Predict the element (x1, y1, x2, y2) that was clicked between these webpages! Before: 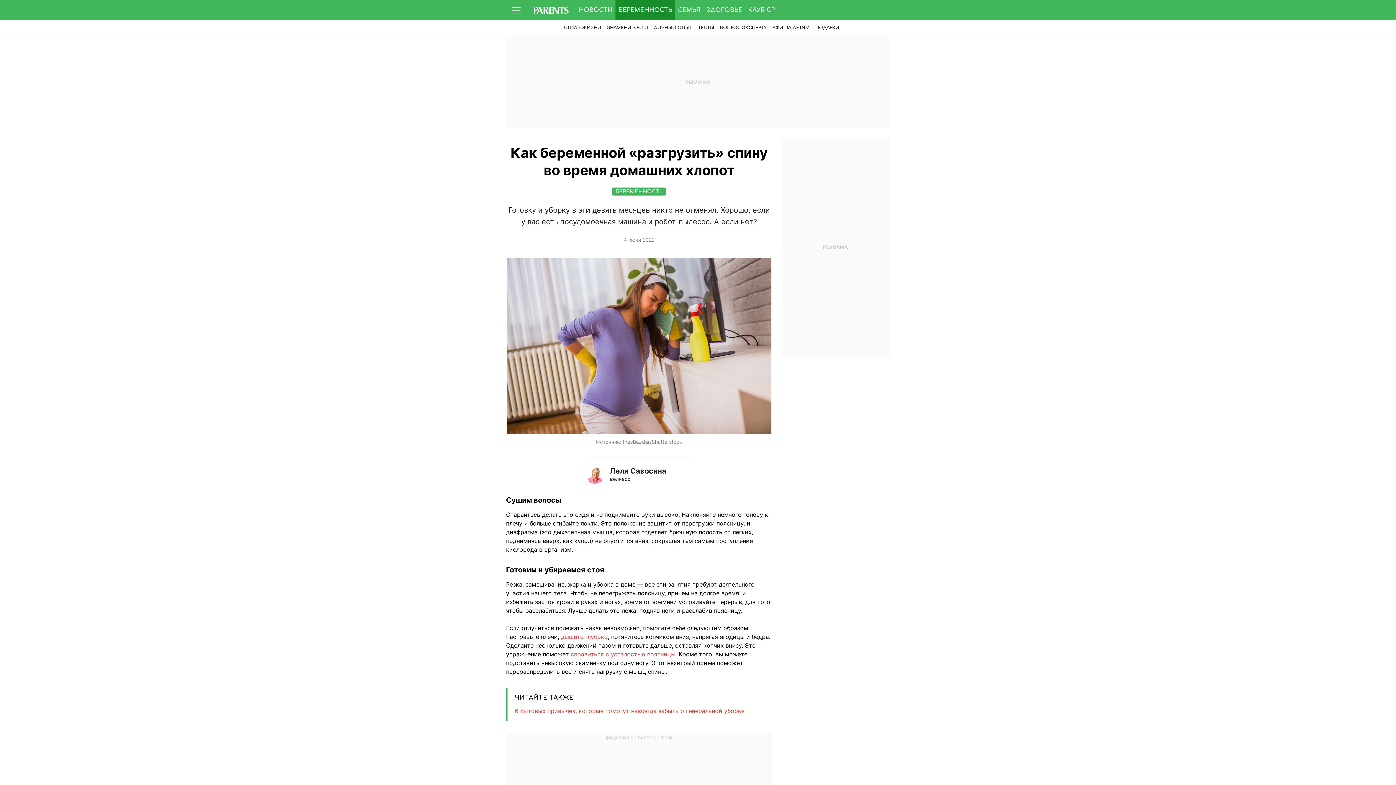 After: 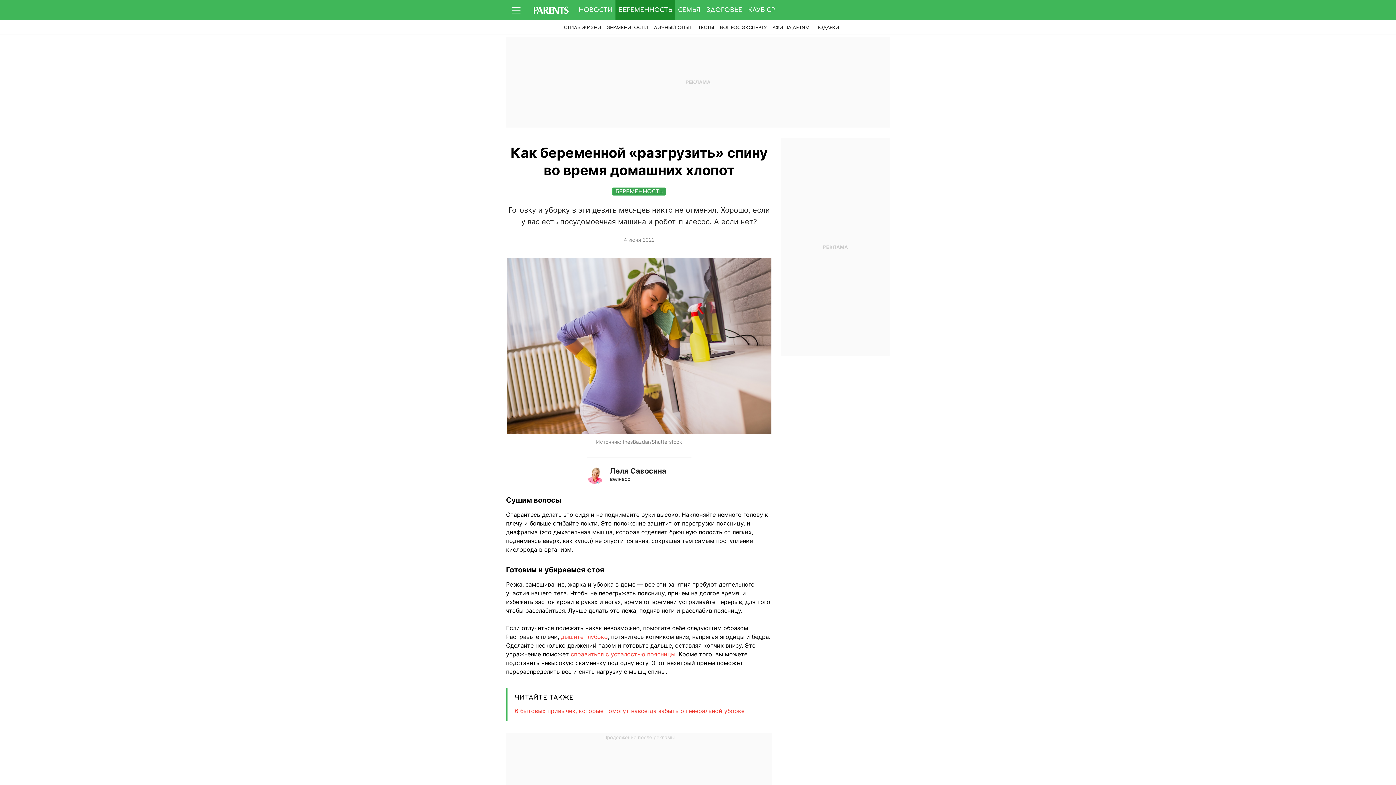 Action: bbox: (612, 187, 666, 195) label: БЕРЕМЕННОСТЬ